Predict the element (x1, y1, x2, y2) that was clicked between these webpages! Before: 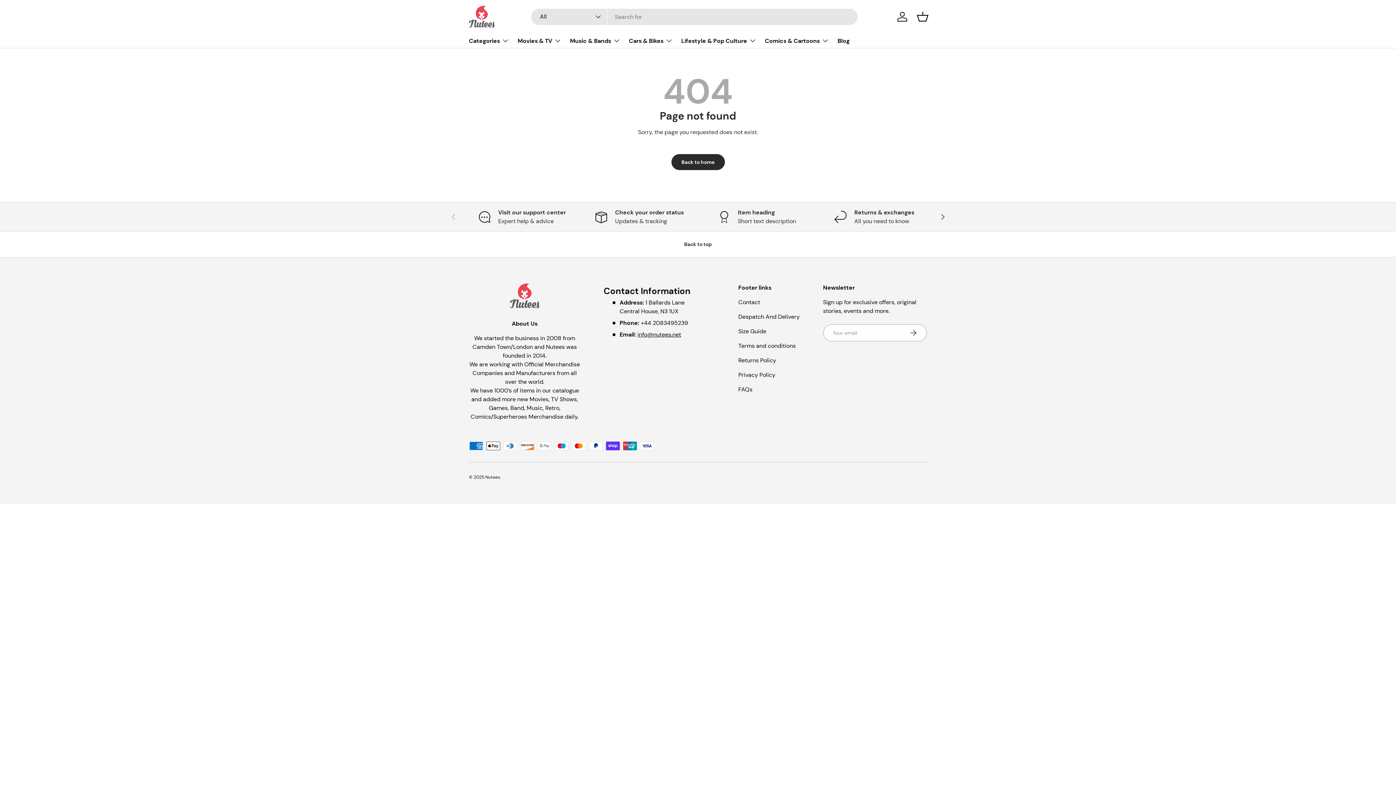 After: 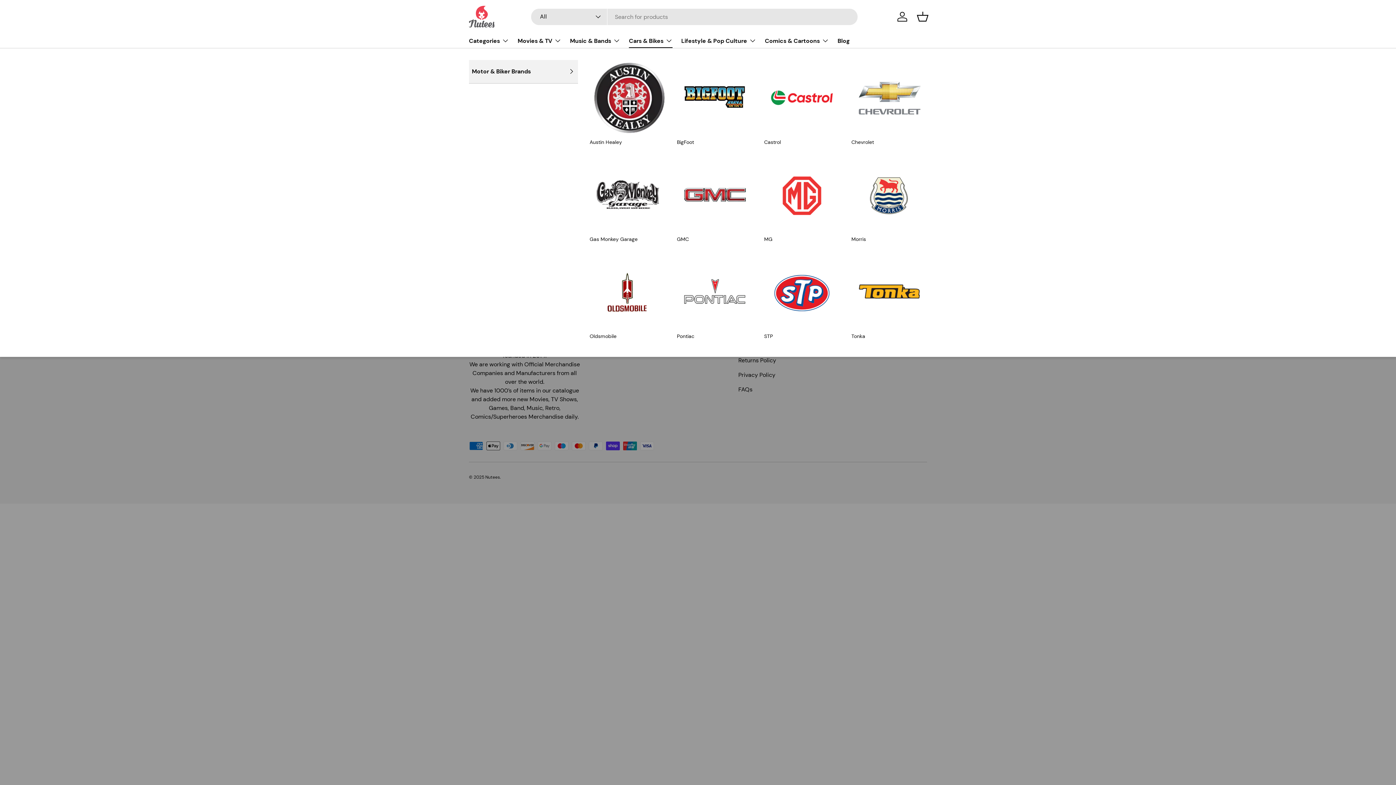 Action: bbox: (629, 33, 672, 47) label: Cars & Bikes